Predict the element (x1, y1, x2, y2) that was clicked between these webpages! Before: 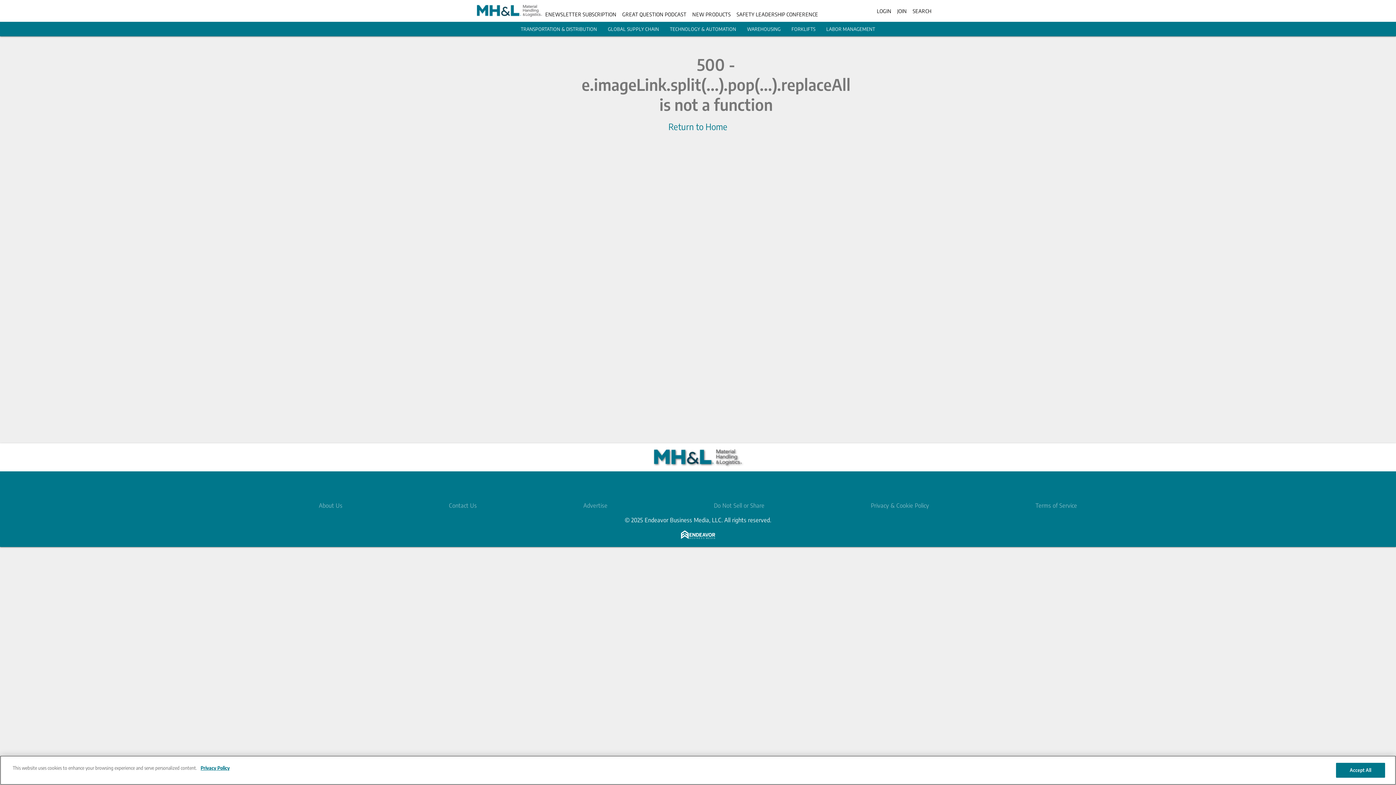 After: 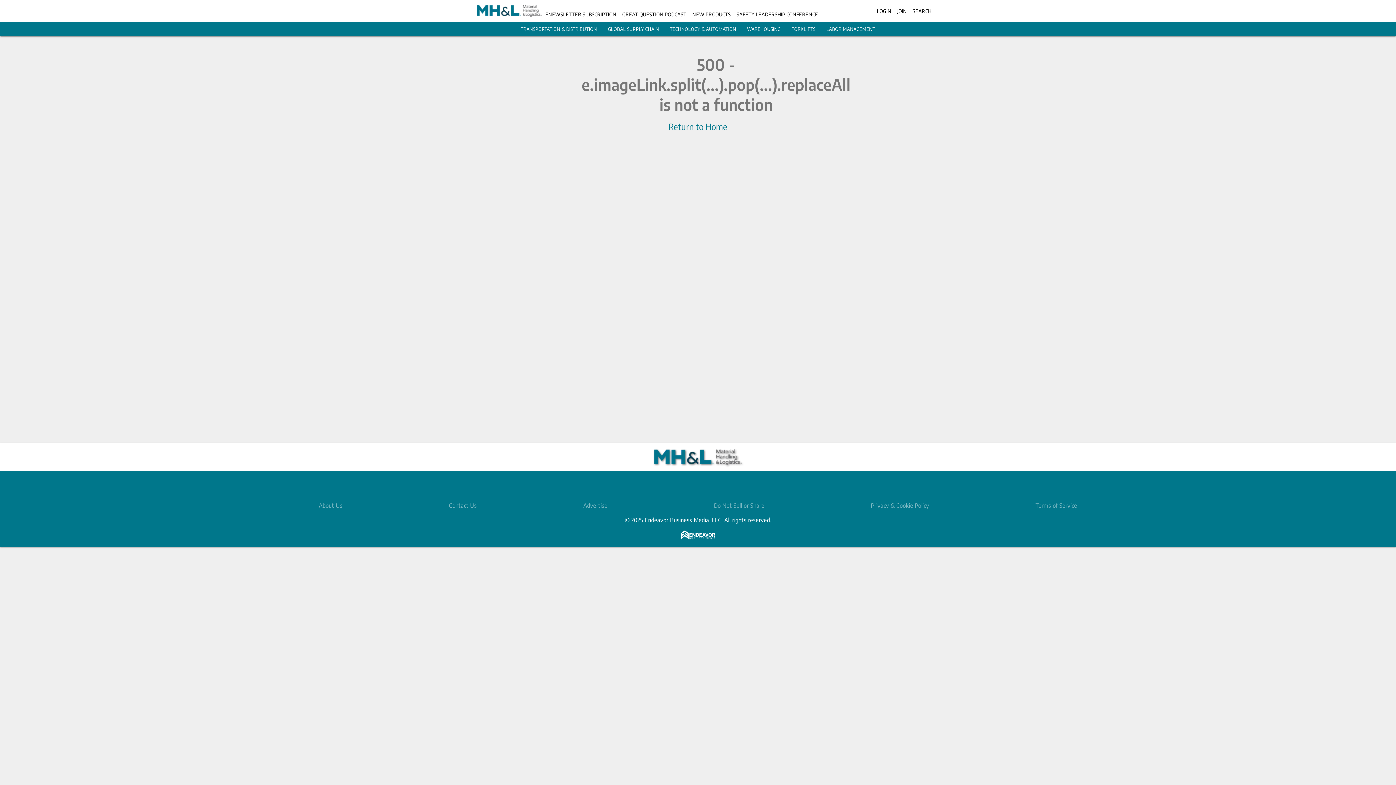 Action: label: GLOBAL SUPPLY CHAIN bbox: (608, 26, 659, 32)